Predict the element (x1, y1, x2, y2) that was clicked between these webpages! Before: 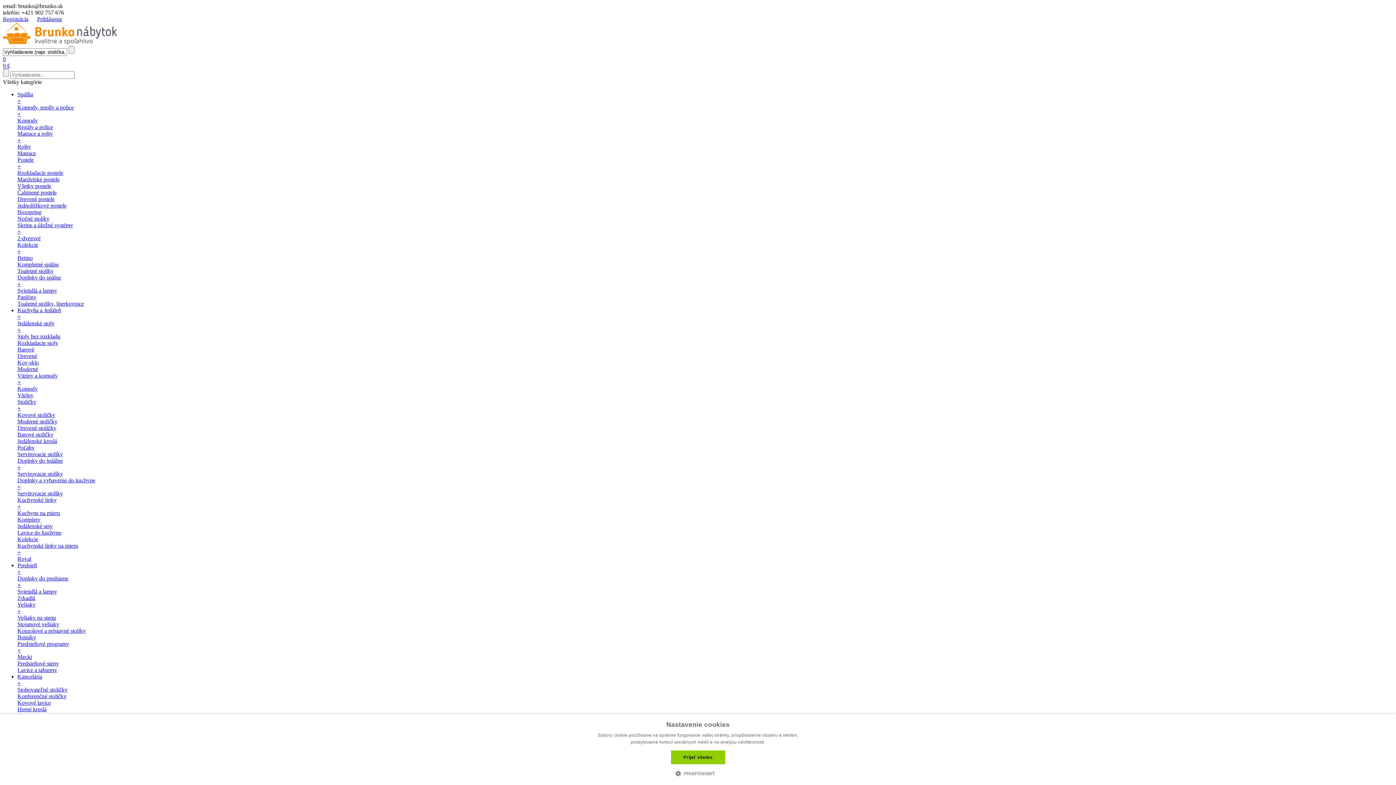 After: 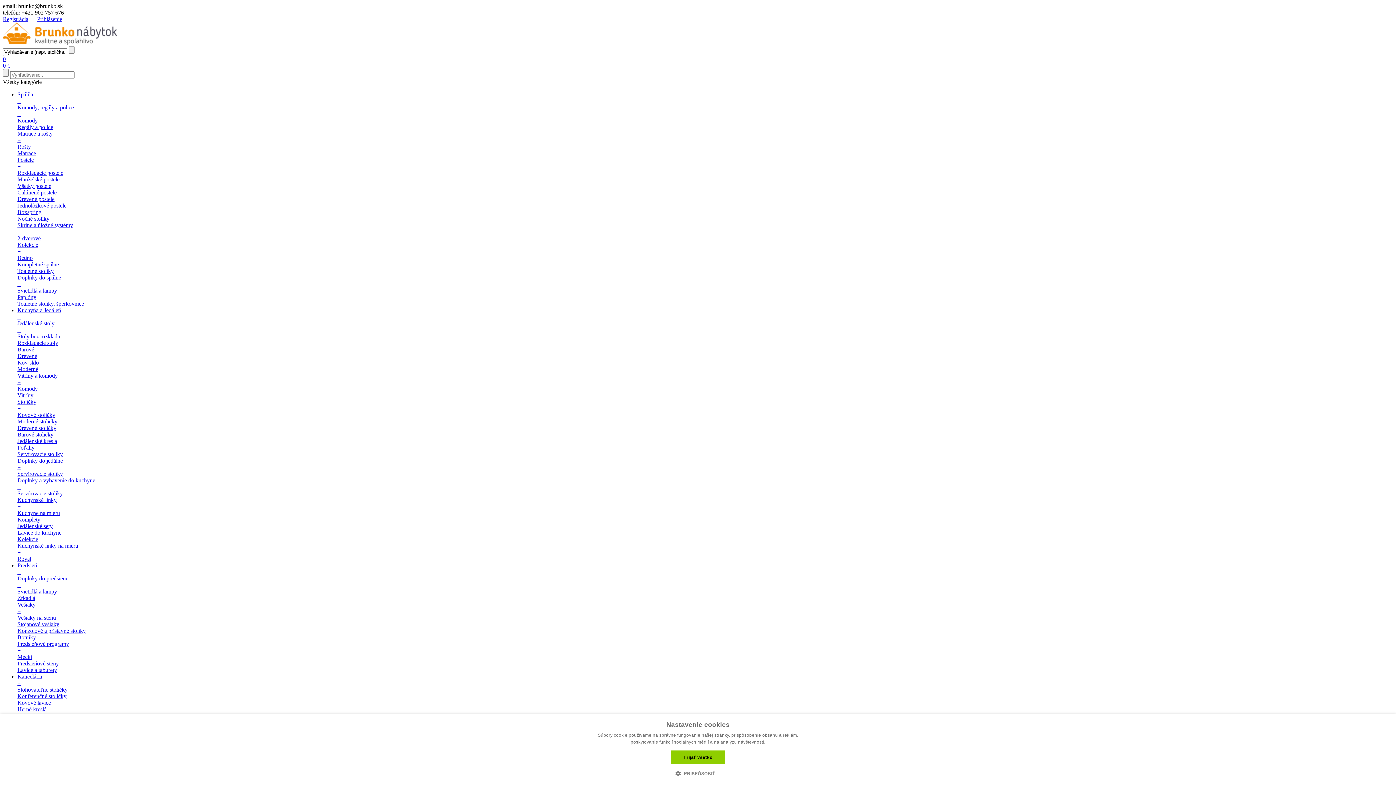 Action: bbox: (17, 497, 1393, 510) label: Kuchynské linky
+